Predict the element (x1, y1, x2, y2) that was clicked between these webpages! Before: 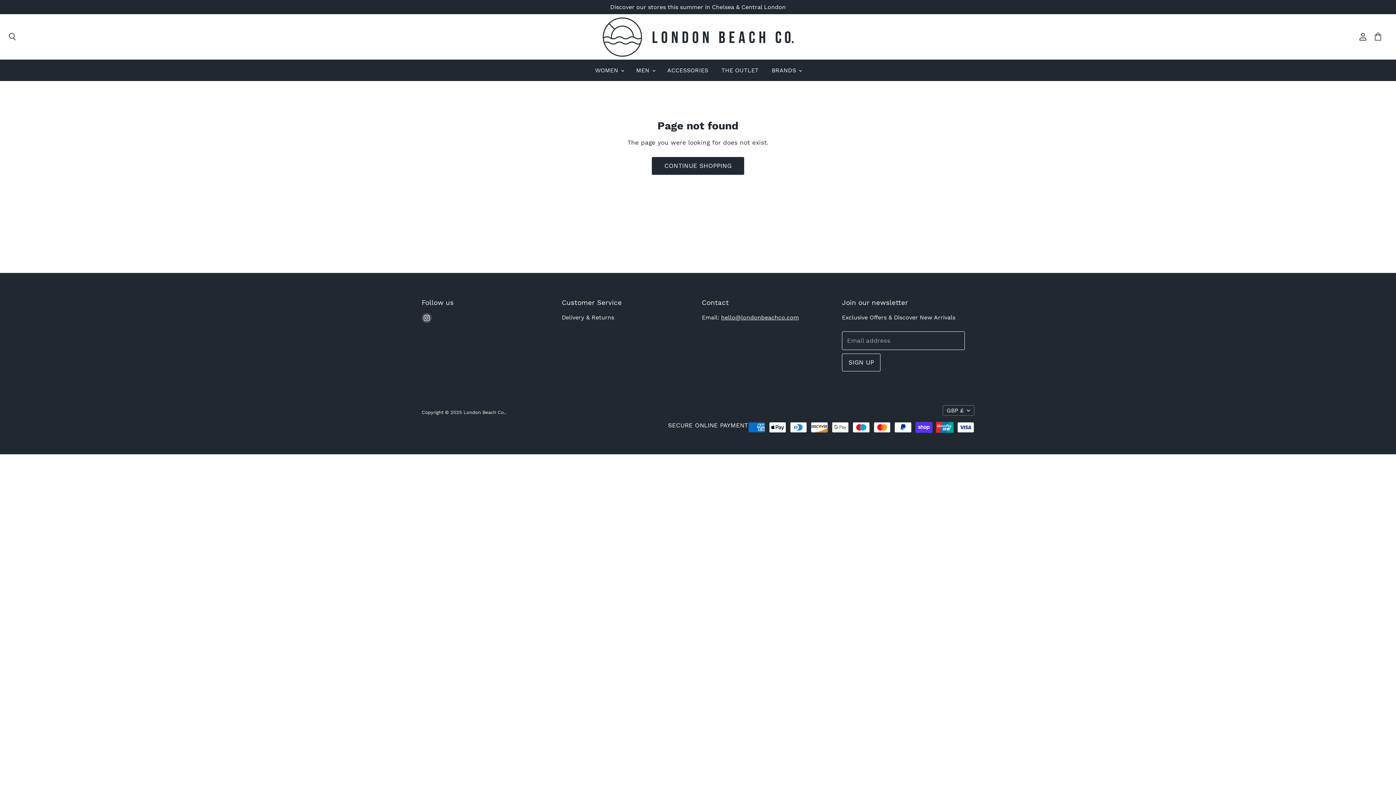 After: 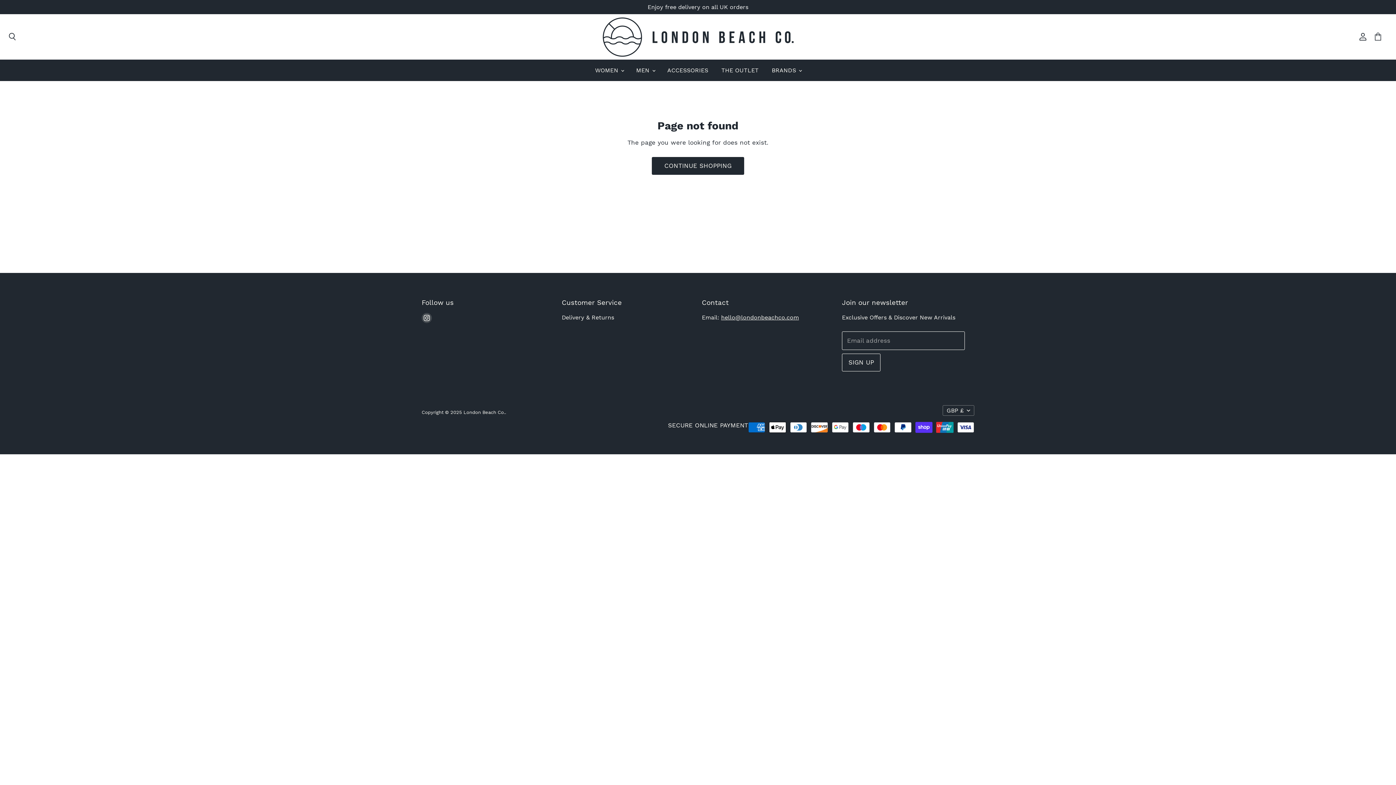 Action: bbox: (721, 314, 799, 321) label: hello@londonbeachco.com